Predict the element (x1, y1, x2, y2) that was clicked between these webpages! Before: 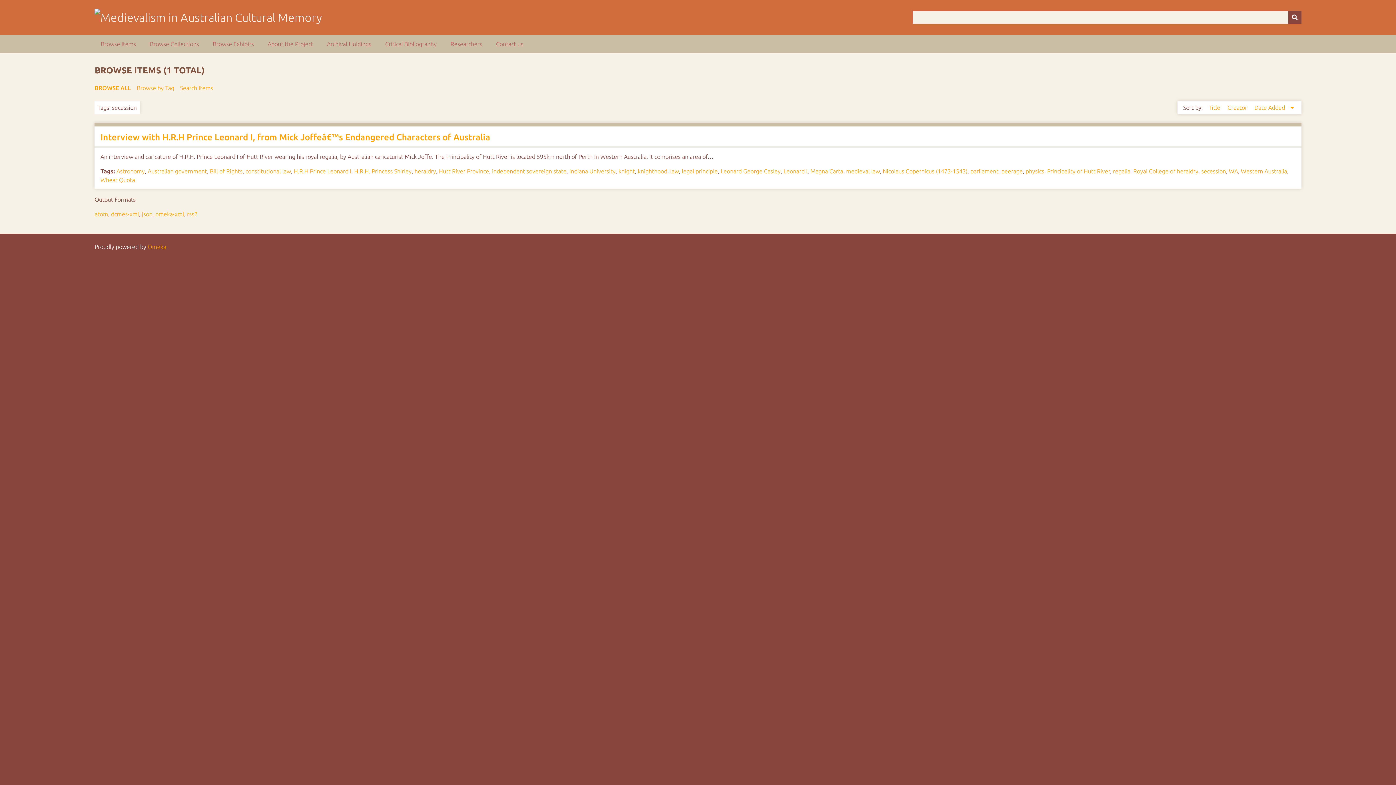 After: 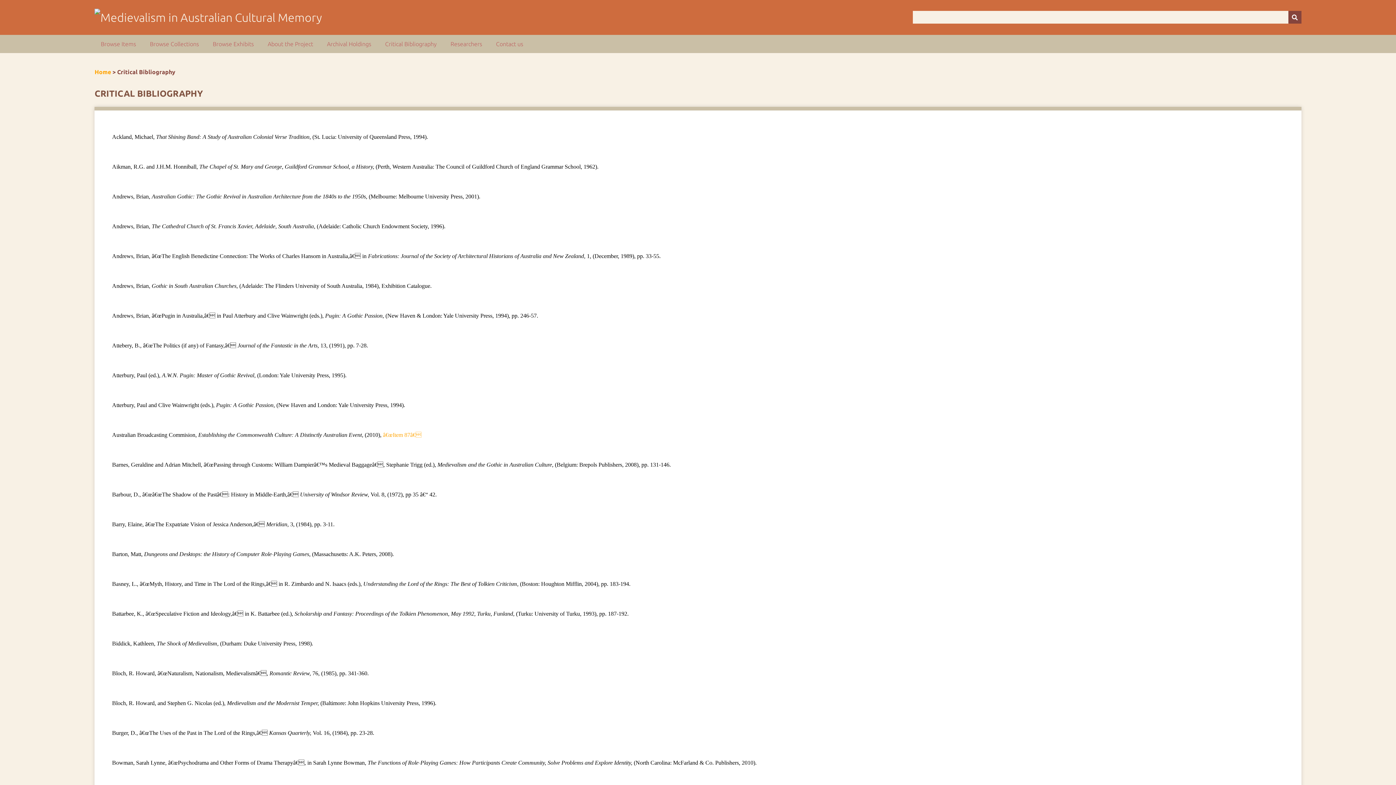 Action: label: Critical Bibliography bbox: (379, 34, 443, 53)